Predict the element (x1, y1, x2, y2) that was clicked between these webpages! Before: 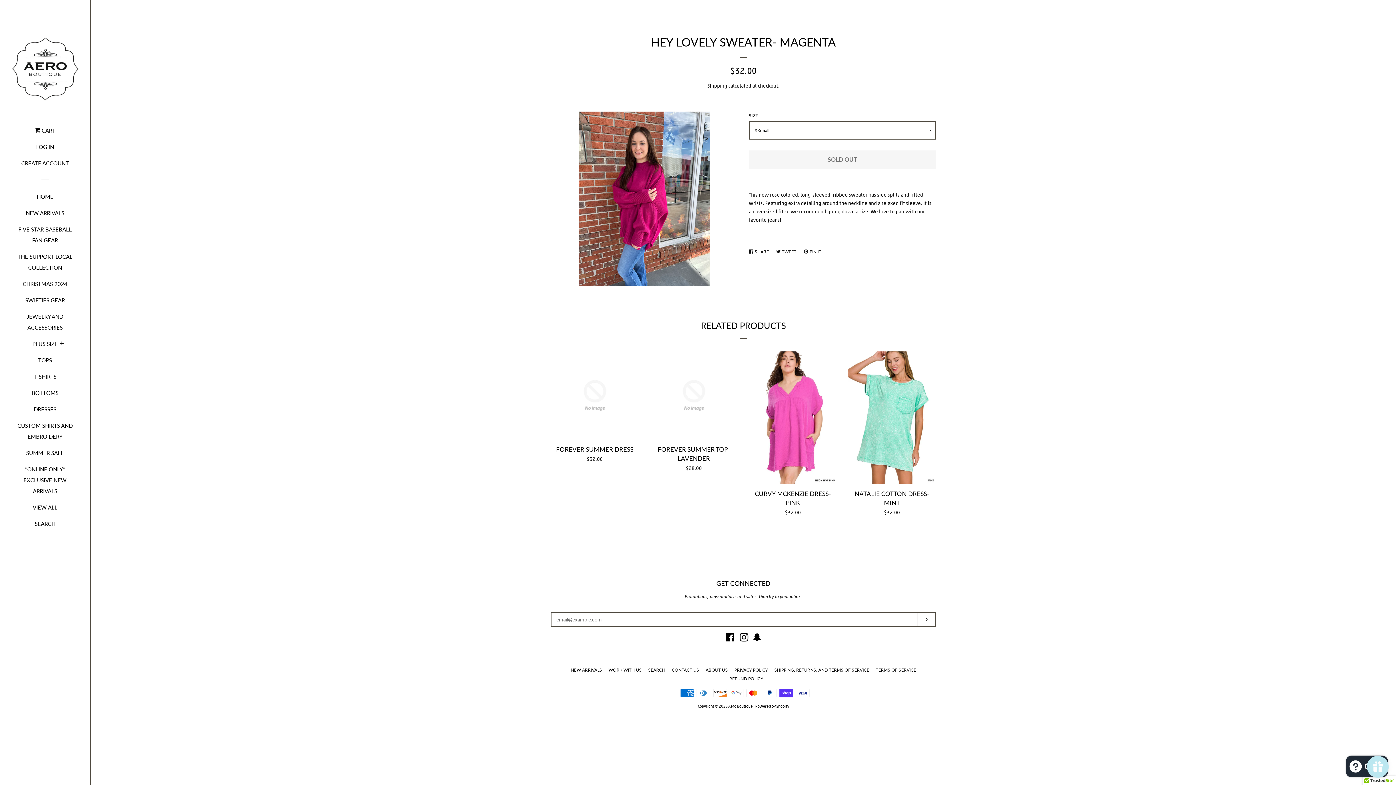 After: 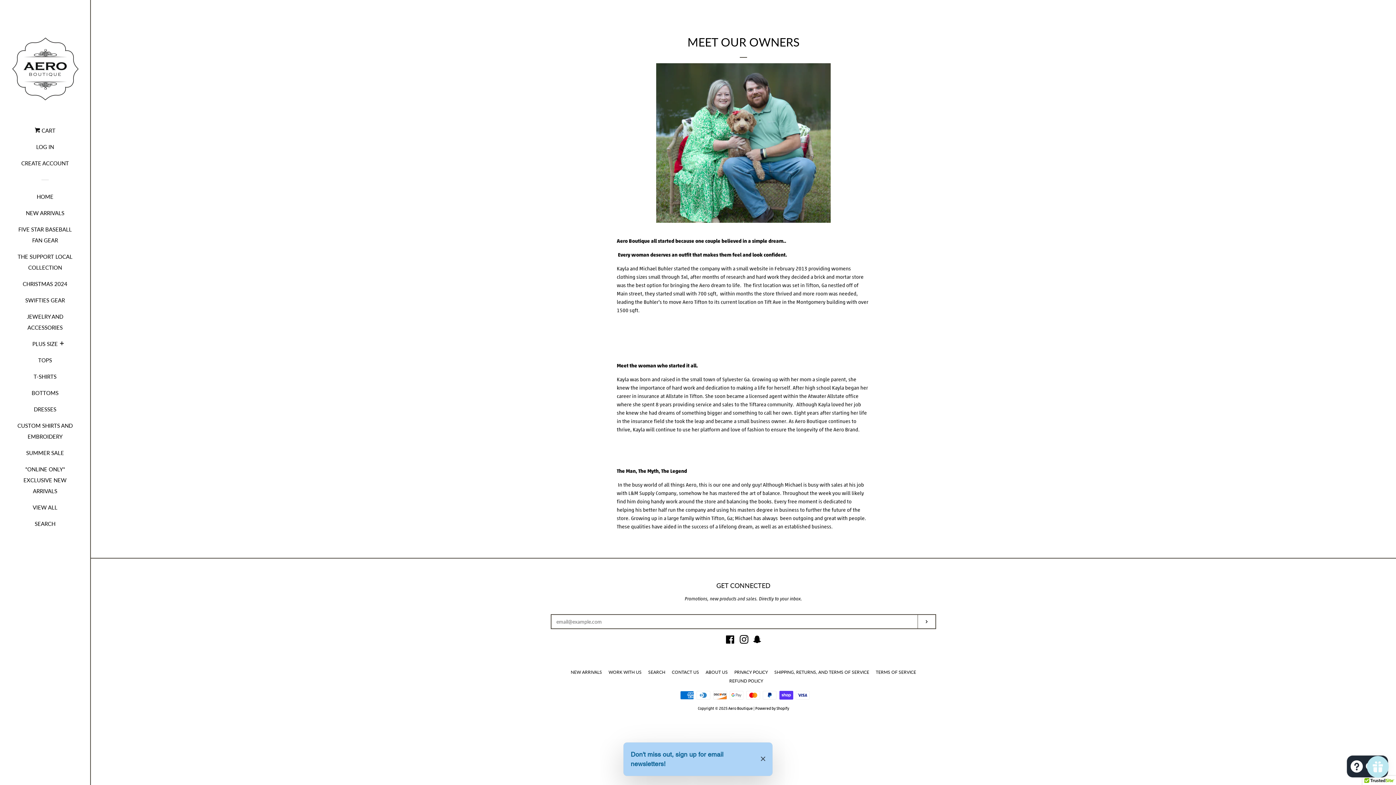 Action: label: ABOUT US bbox: (705, 667, 728, 673)